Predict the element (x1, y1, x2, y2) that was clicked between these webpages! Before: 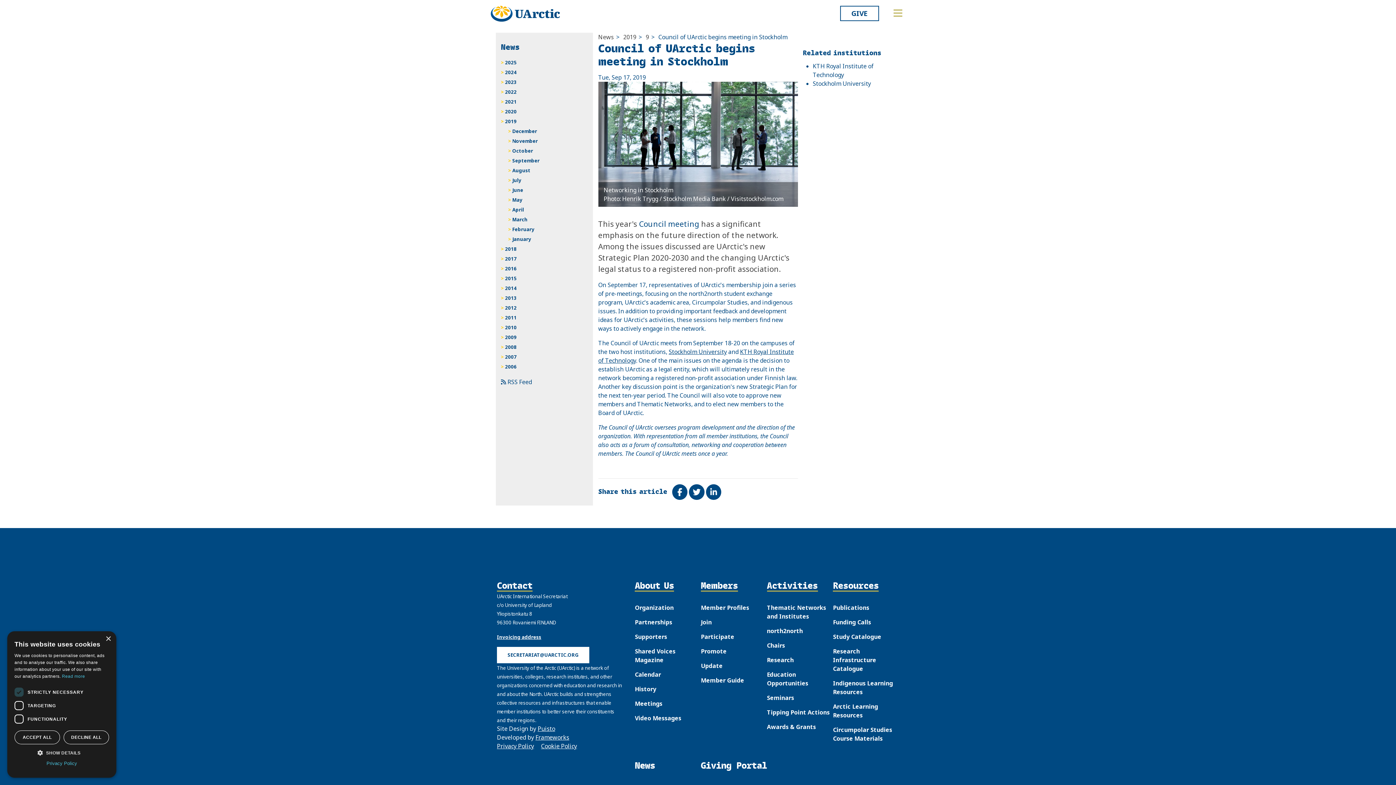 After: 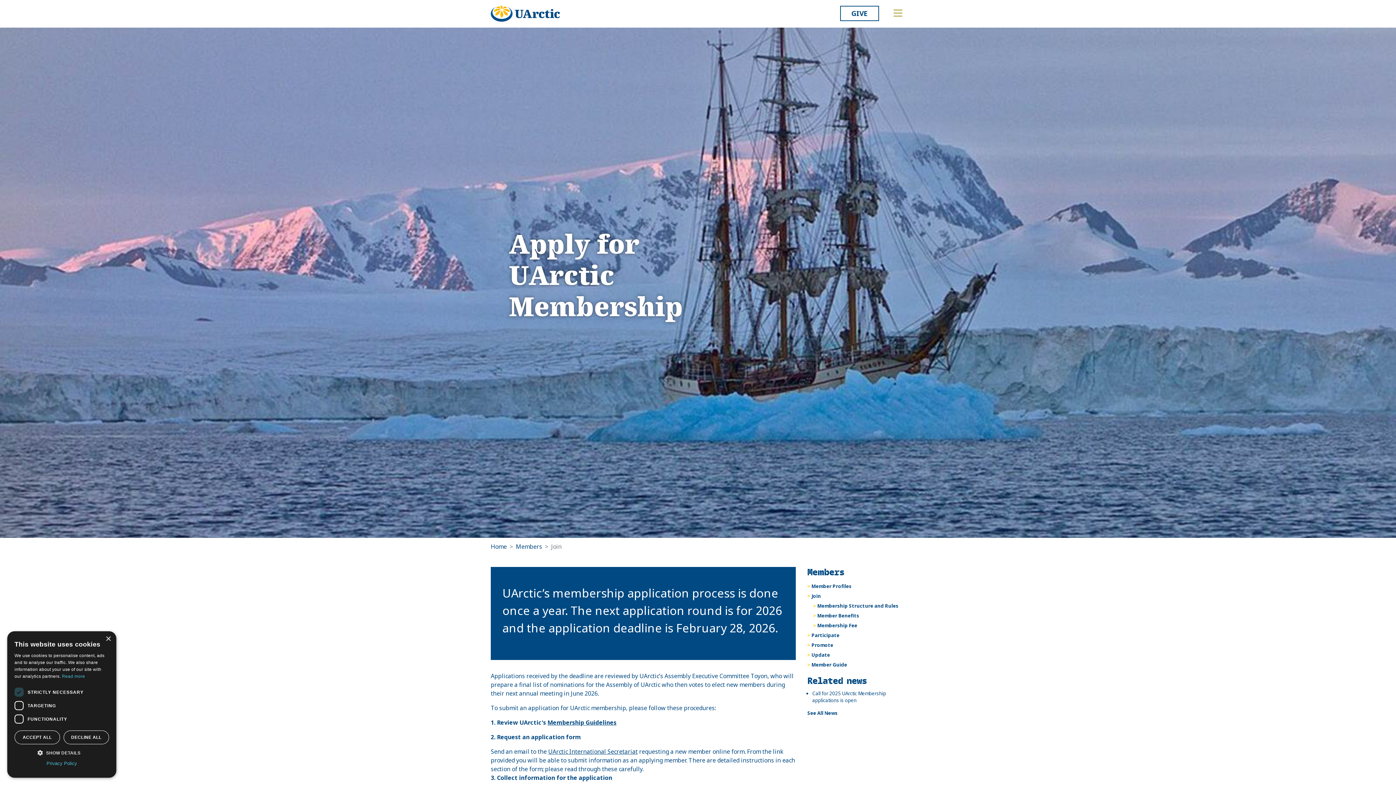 Action: label: Join bbox: (701, 618, 712, 626)